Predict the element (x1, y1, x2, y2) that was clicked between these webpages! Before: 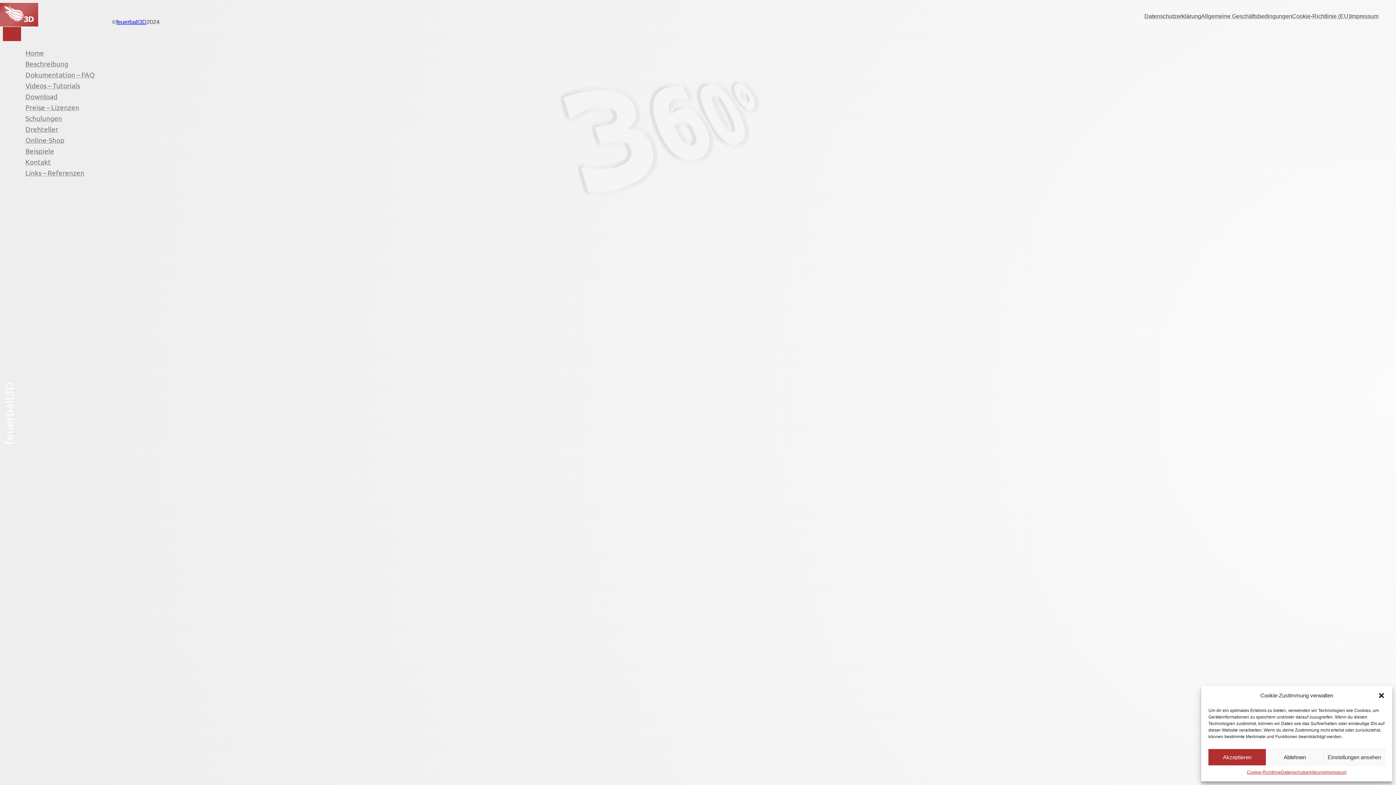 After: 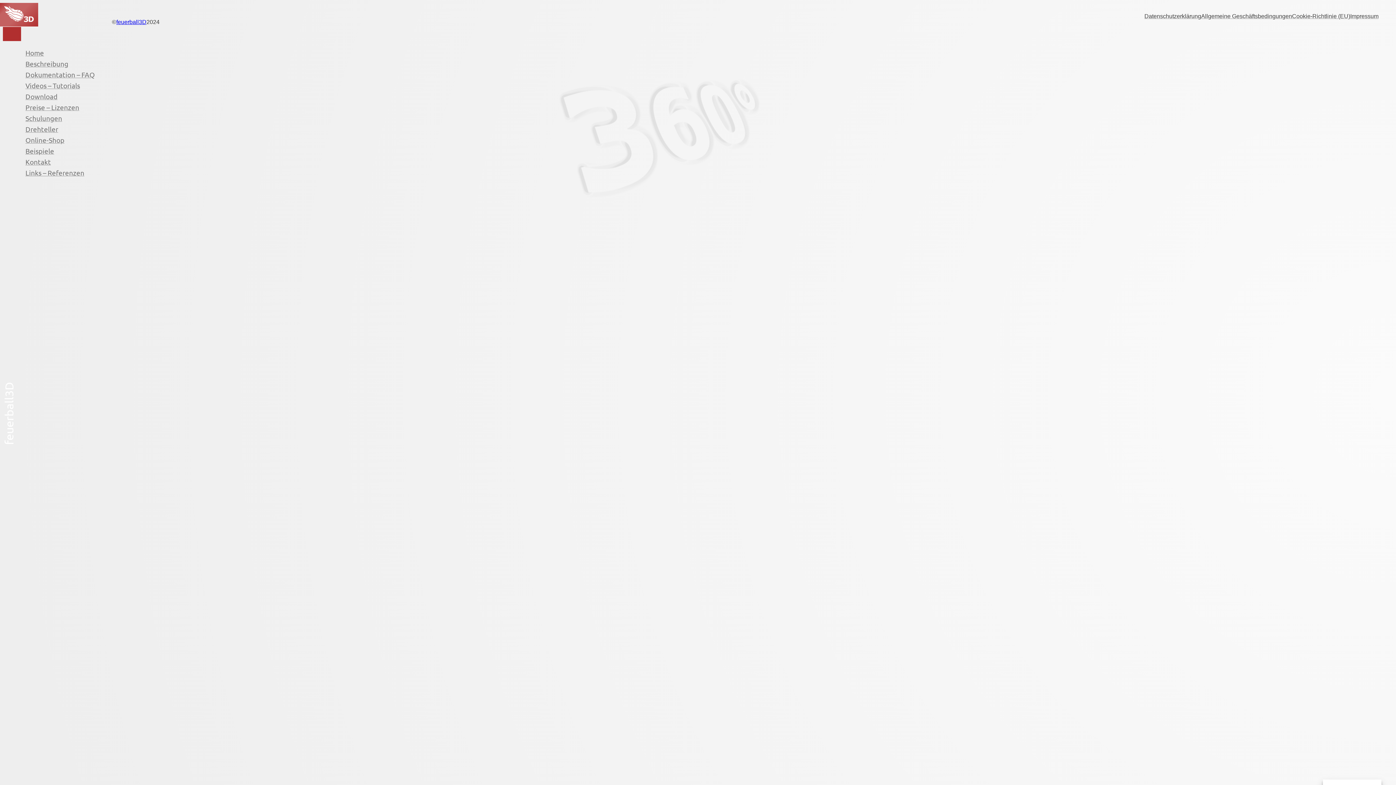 Action: label: Akzeptieren bbox: (1208, 749, 1266, 765)